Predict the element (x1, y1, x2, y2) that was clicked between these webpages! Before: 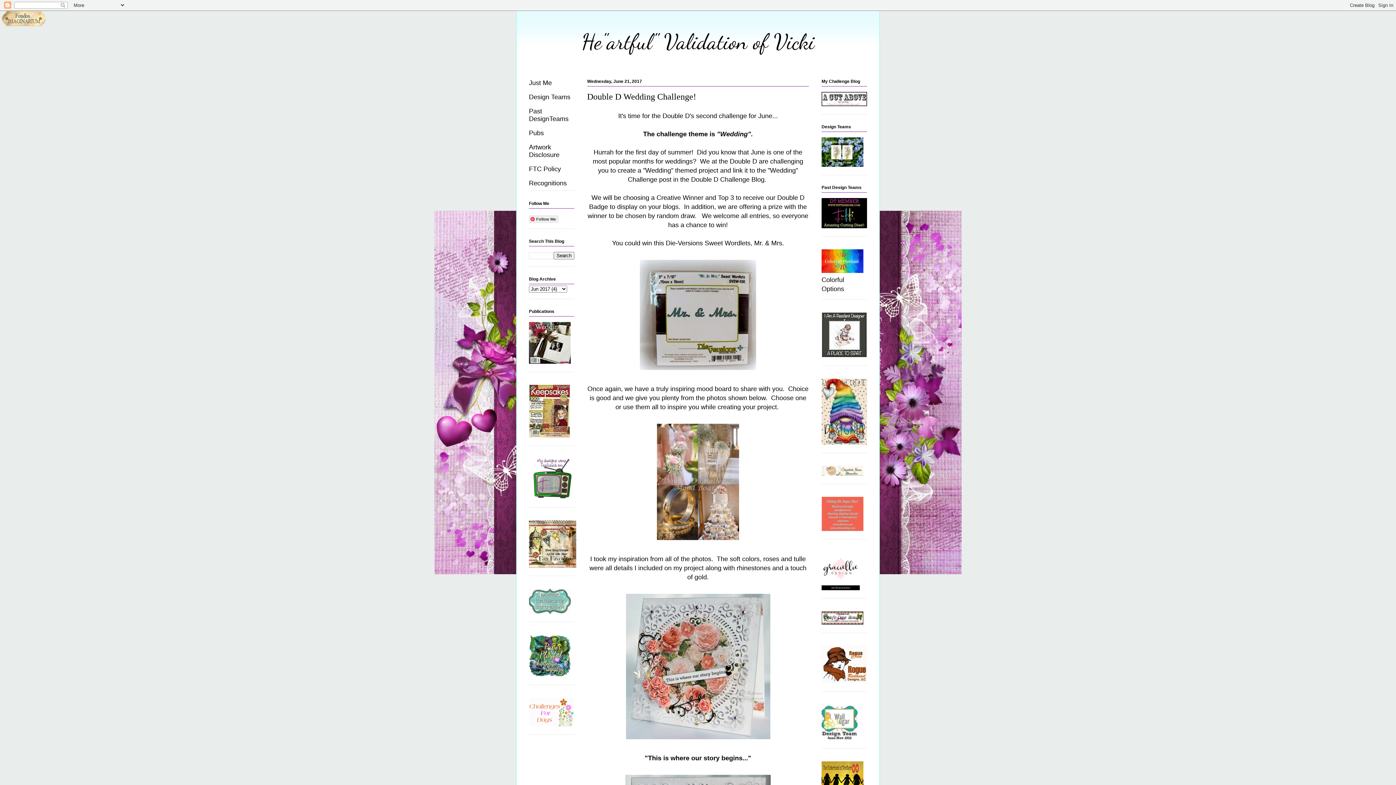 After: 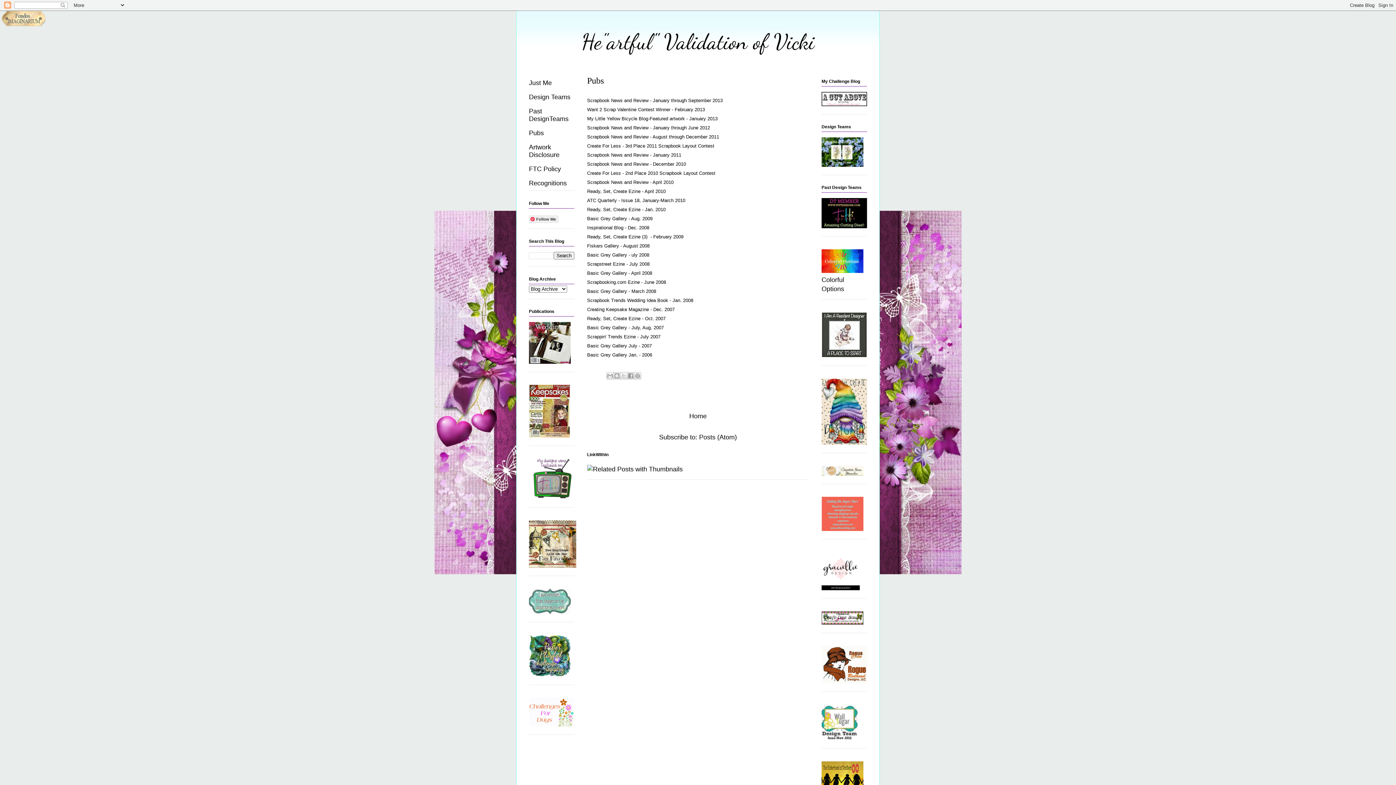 Action: label: Pubs bbox: (529, 129, 544, 136)